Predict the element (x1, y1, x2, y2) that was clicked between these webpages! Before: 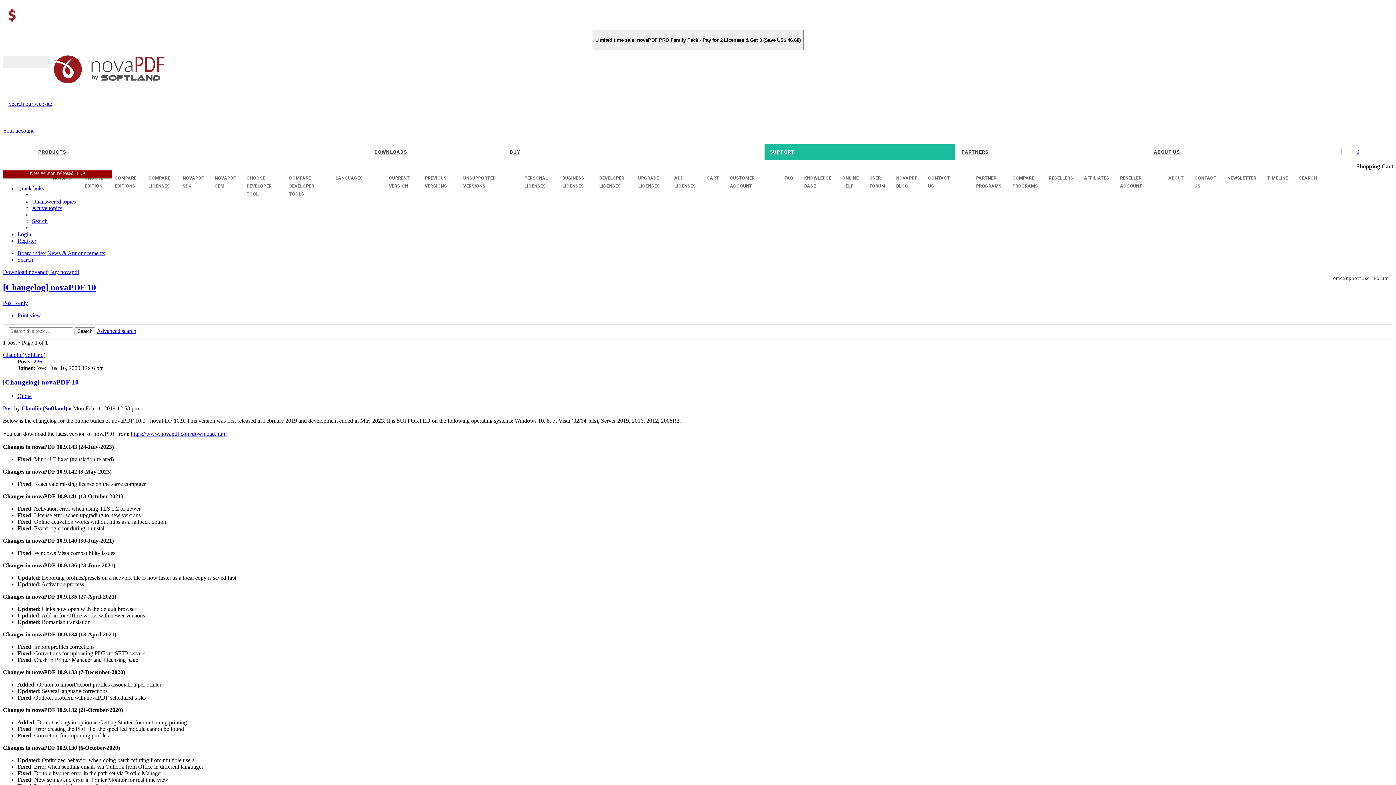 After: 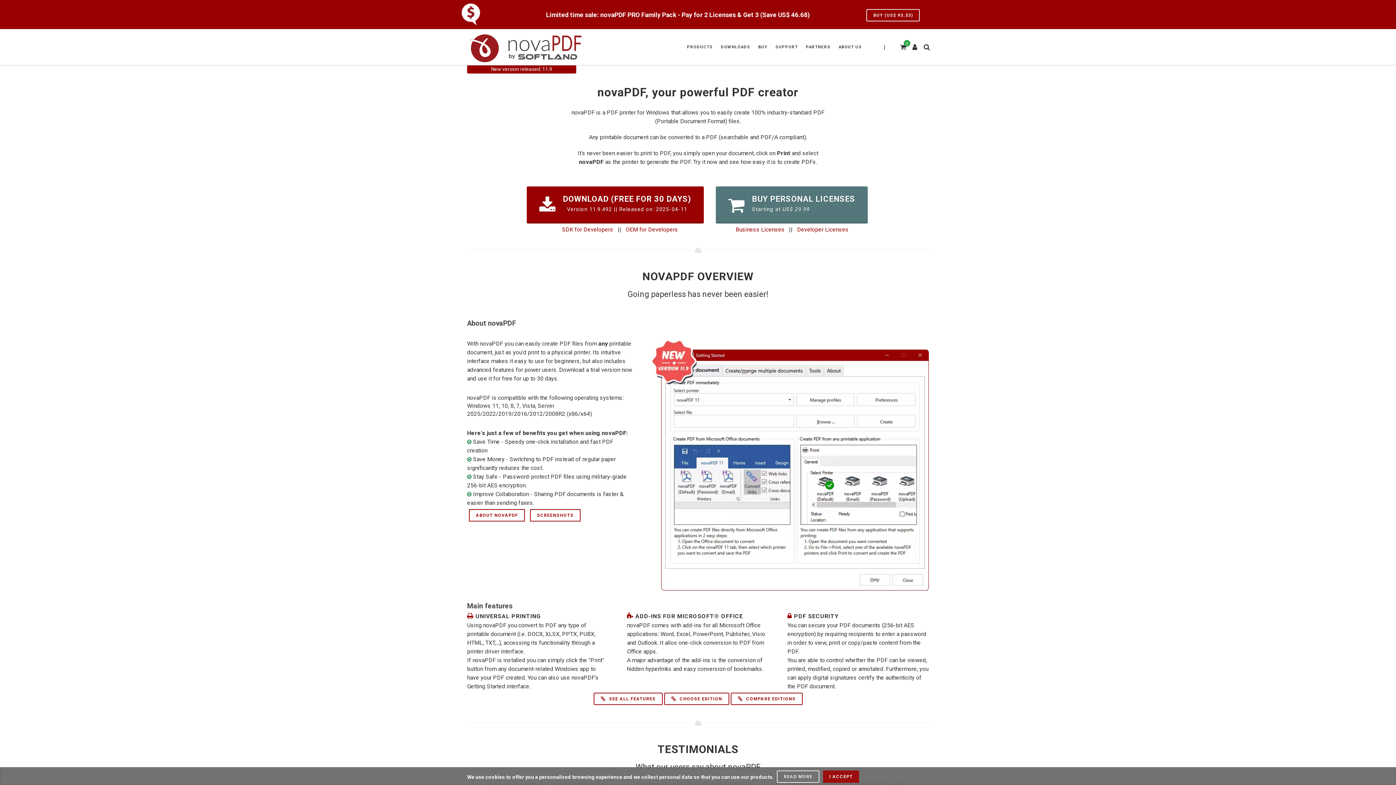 Action: bbox: (50, 79, 169, 85)